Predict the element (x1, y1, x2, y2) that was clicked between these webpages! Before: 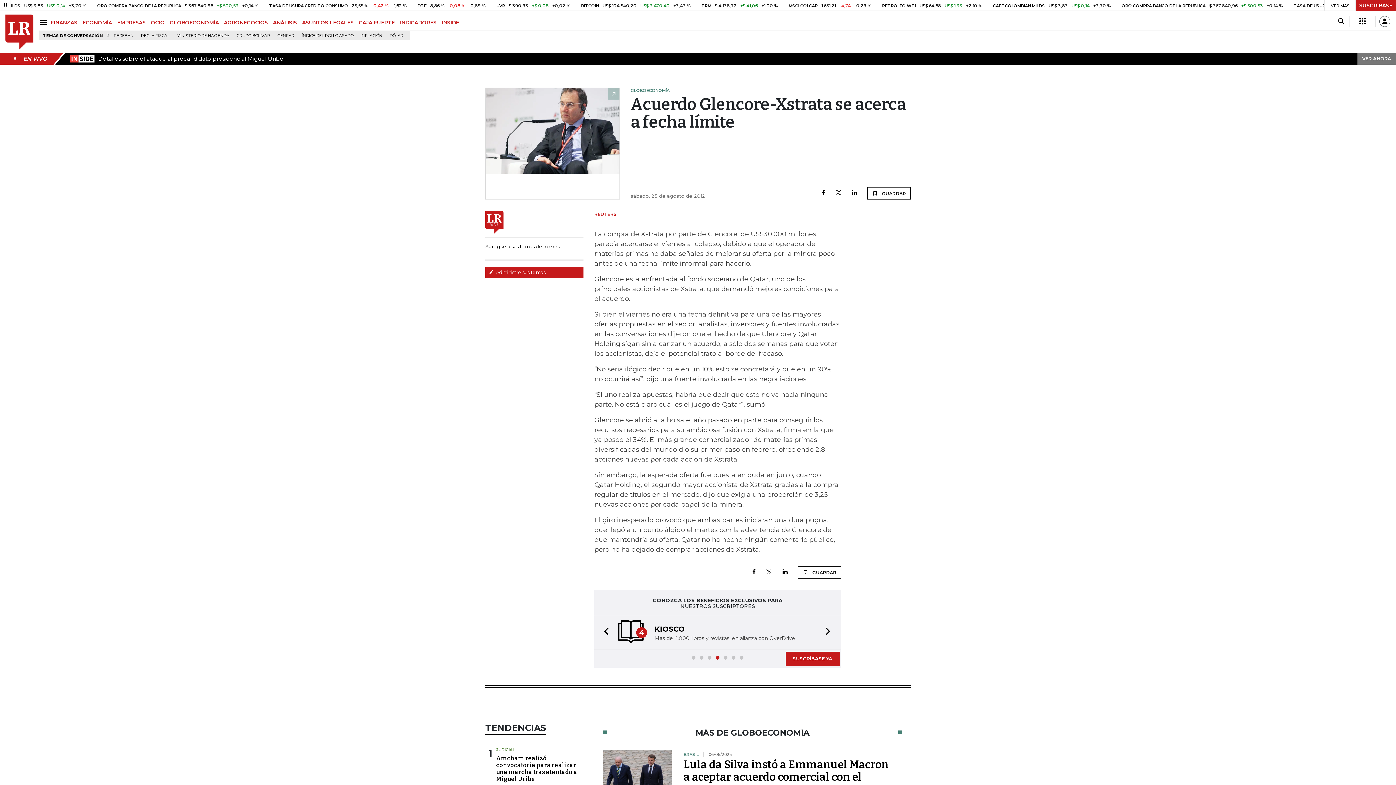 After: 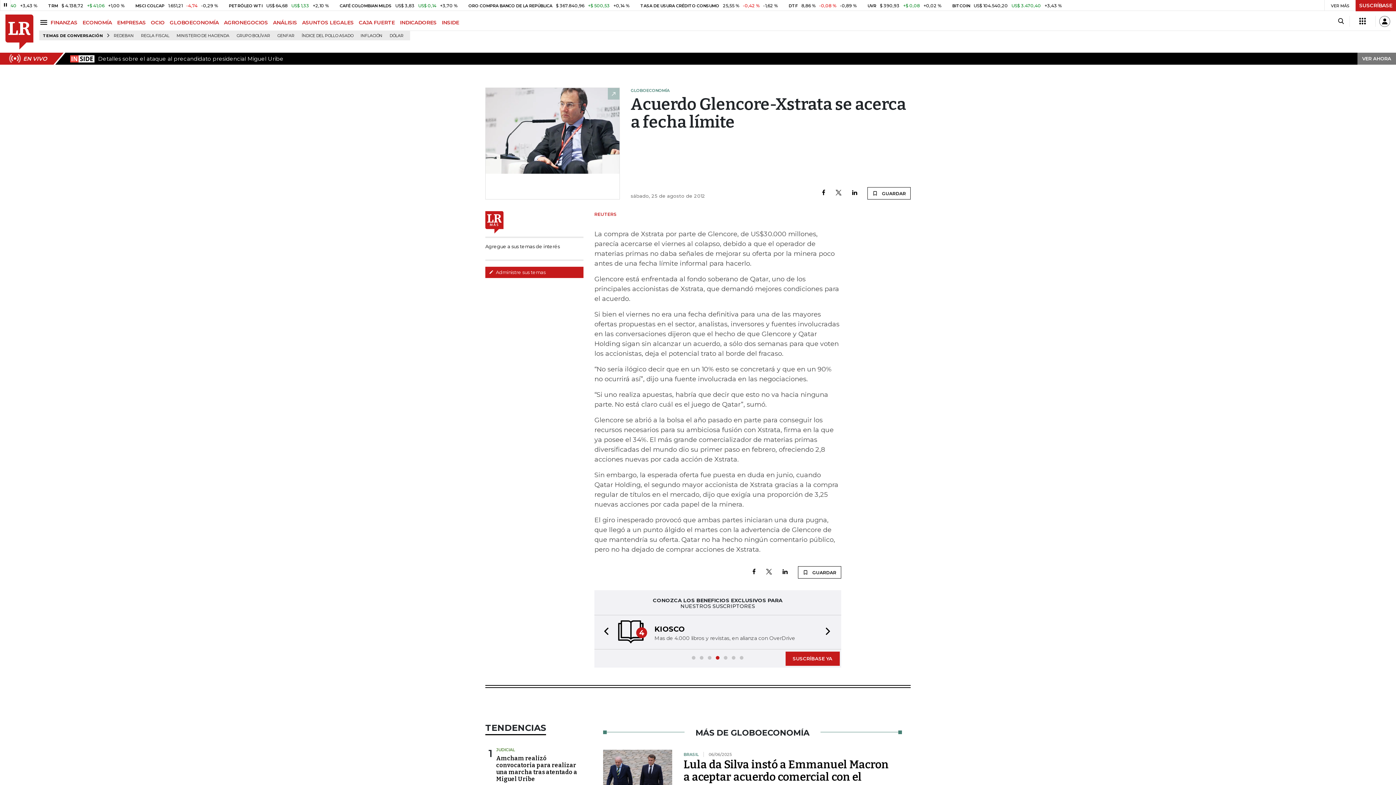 Action: bbox: (821, 615, 841, 649) label: Next slide